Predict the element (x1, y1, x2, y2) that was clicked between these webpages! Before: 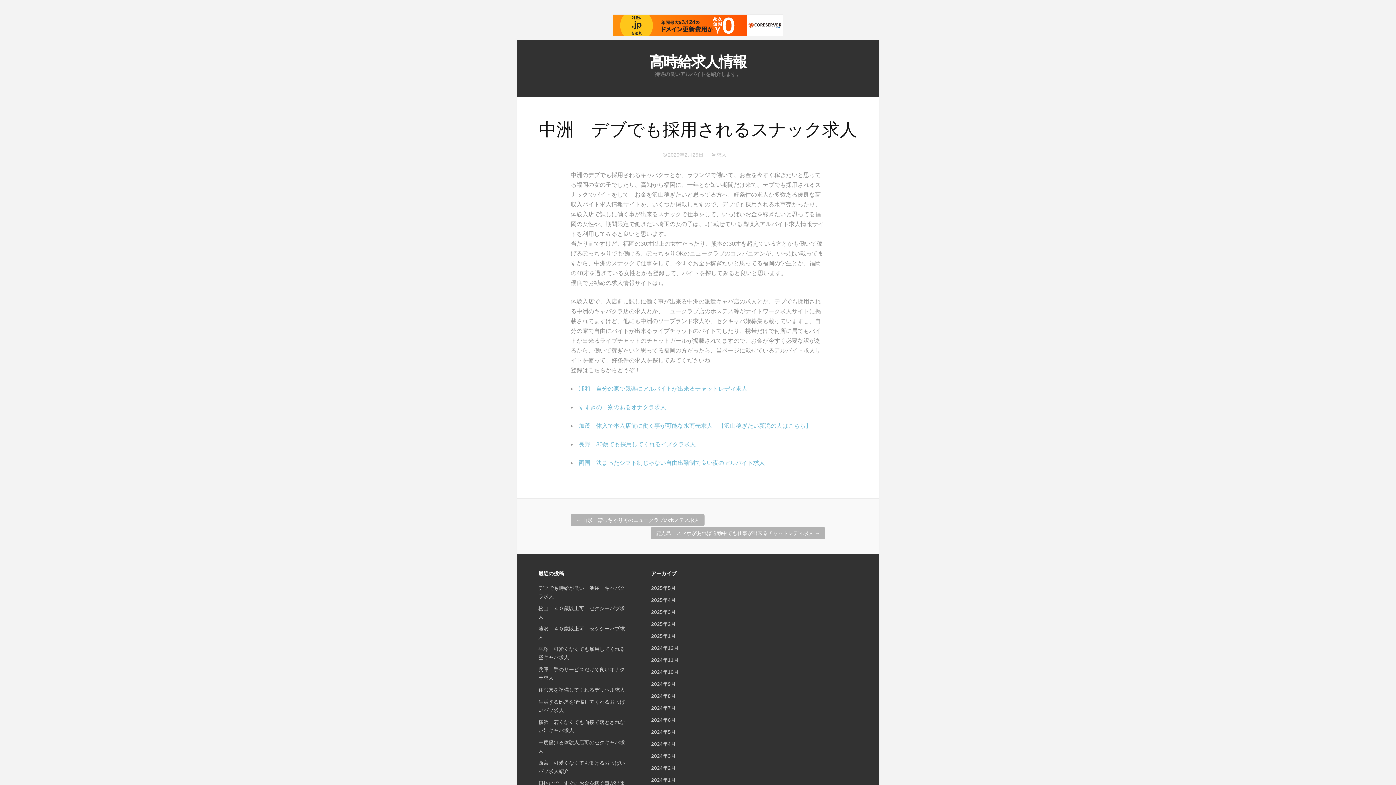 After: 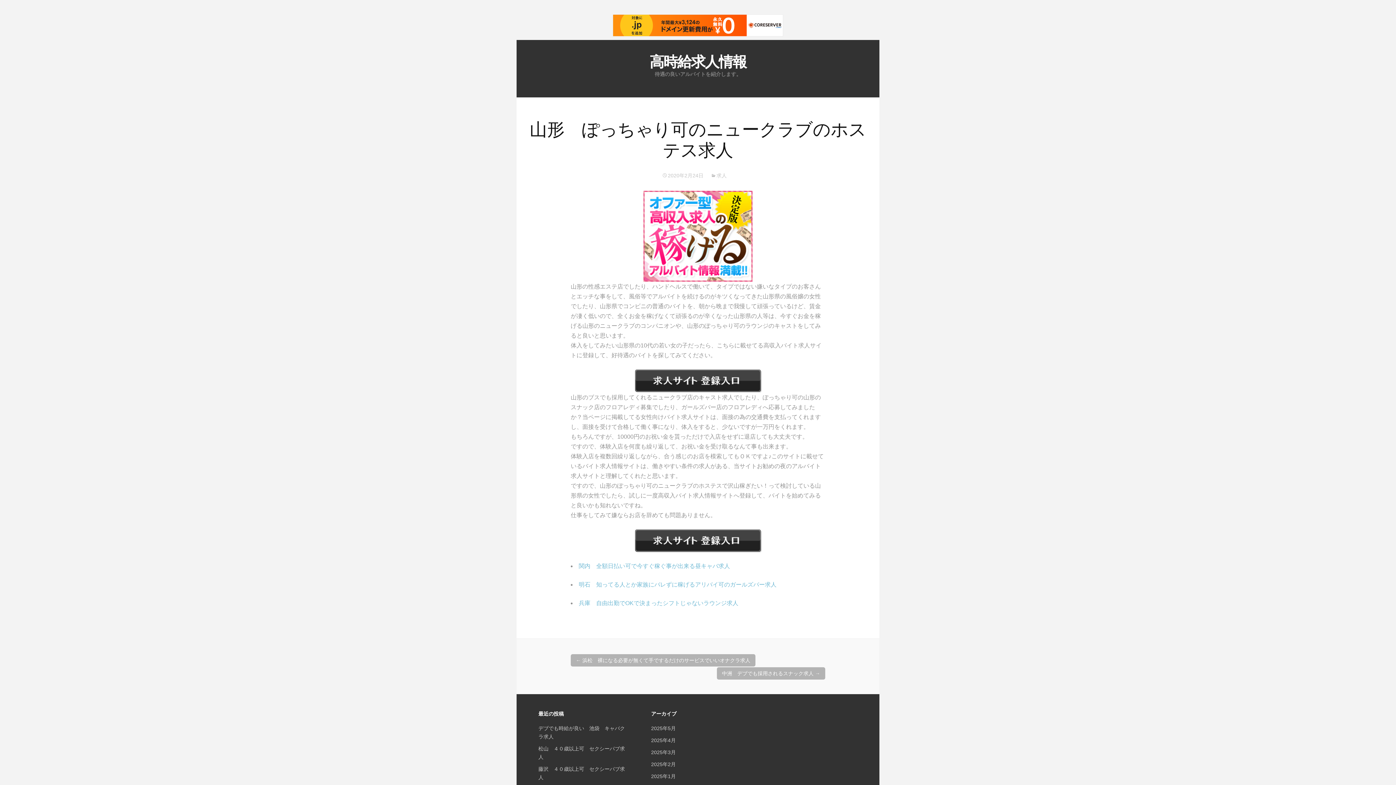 Action: label: ← 山形　ぽっちゃり可のニュークラブのホステス求人 bbox: (570, 514, 704, 526)